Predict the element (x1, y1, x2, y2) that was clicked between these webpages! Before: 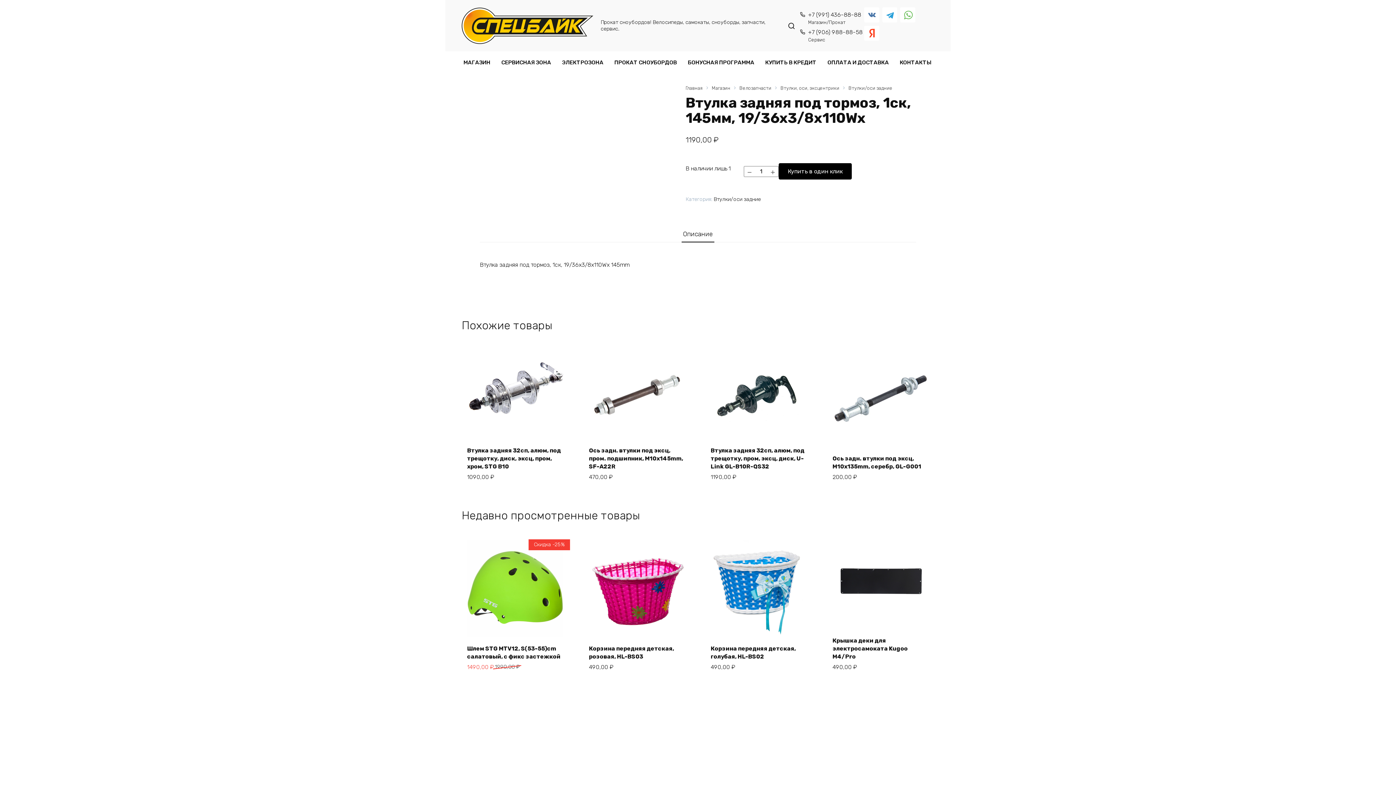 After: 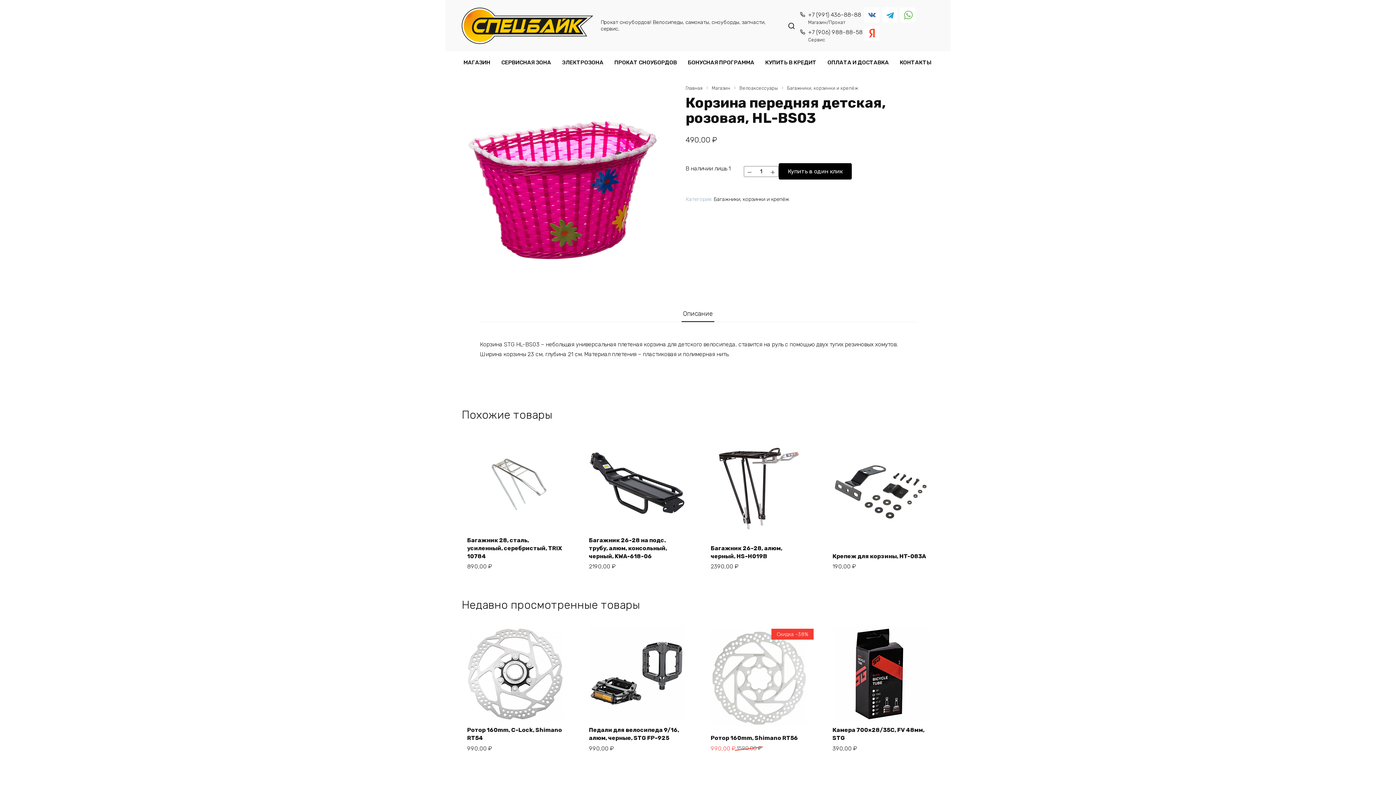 Action: bbox: (589, 645, 674, 660) label: Корзина передняя детская, розовая, HL-BS03